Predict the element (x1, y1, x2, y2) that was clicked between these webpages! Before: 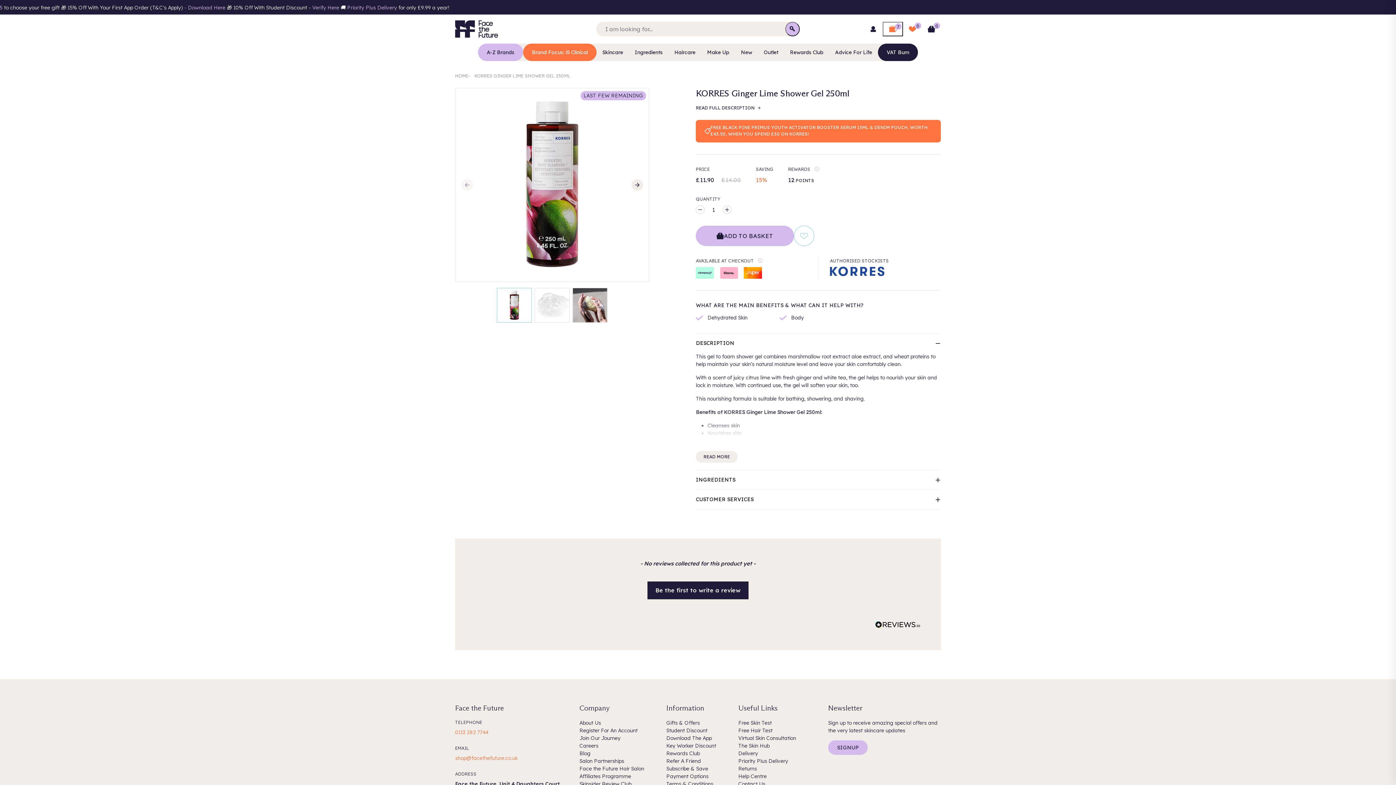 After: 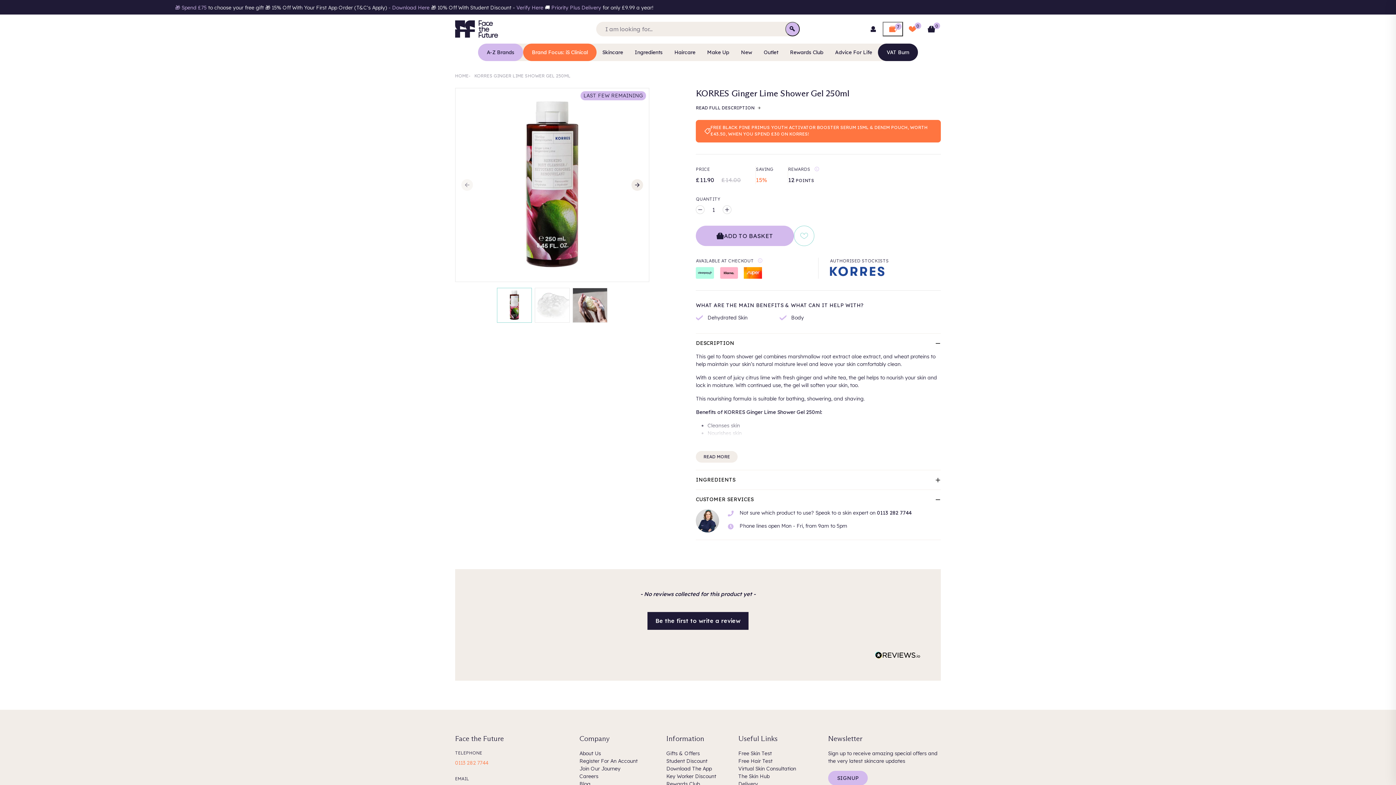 Action: label: CUSTOMER SERVICES bbox: (696, 490, 941, 509)